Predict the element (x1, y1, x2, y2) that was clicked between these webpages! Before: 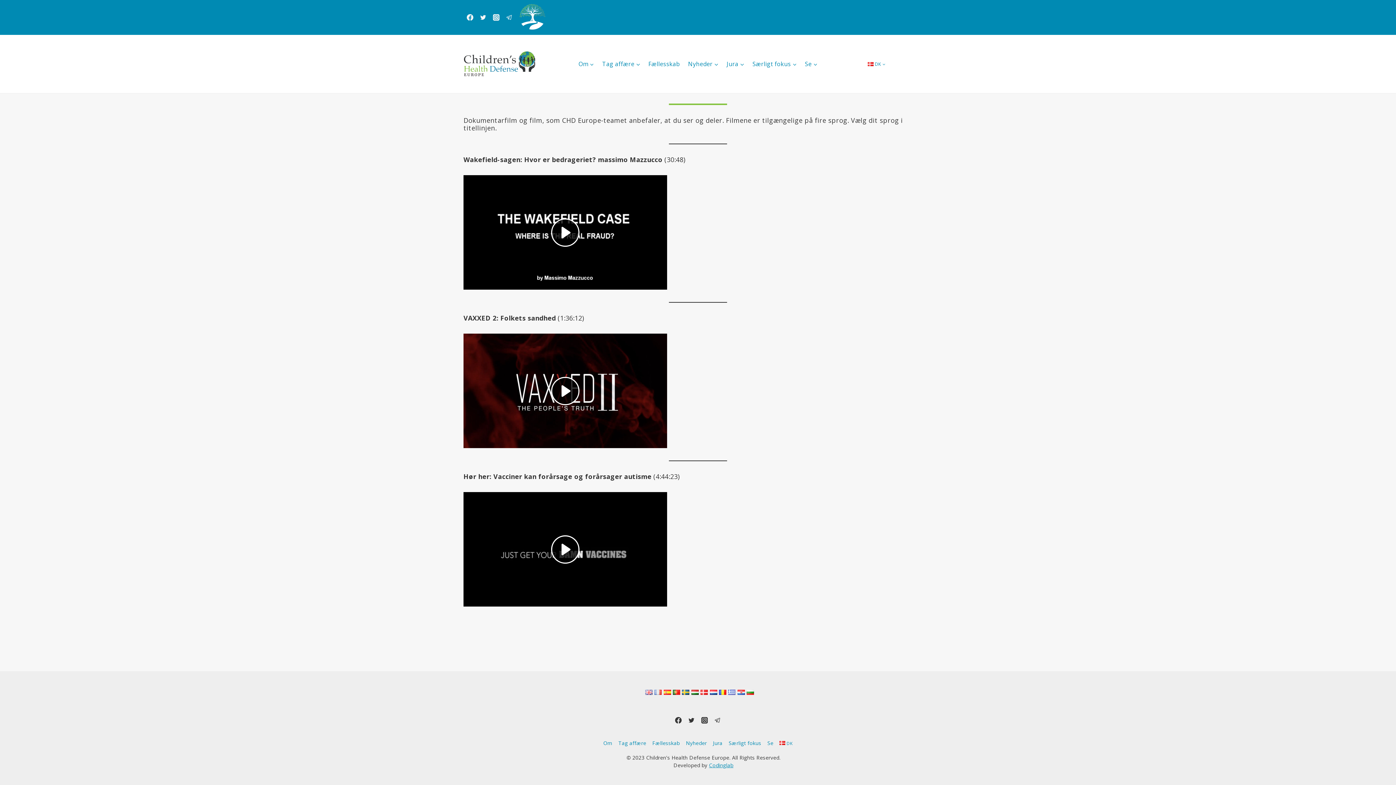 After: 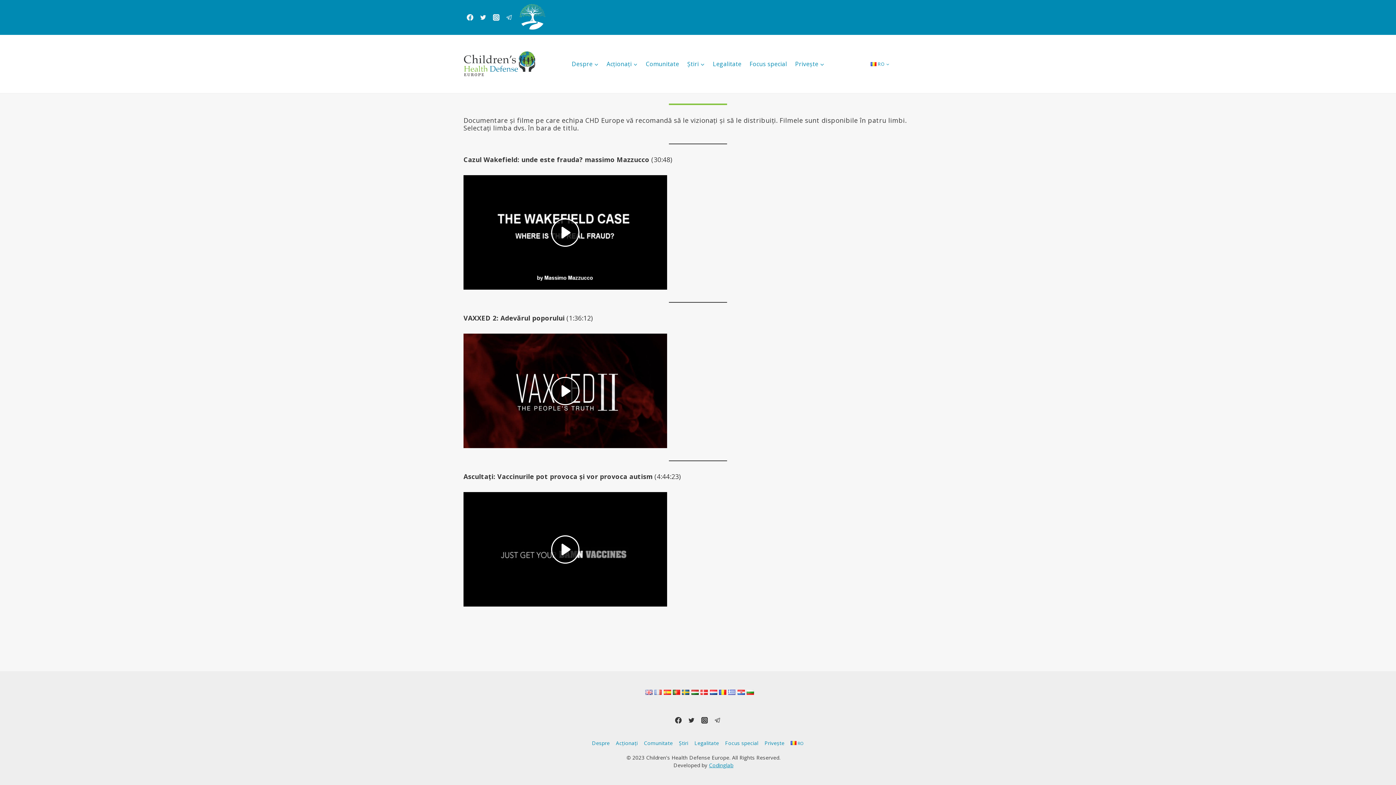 Action: bbox: (719, 690, 726, 695)